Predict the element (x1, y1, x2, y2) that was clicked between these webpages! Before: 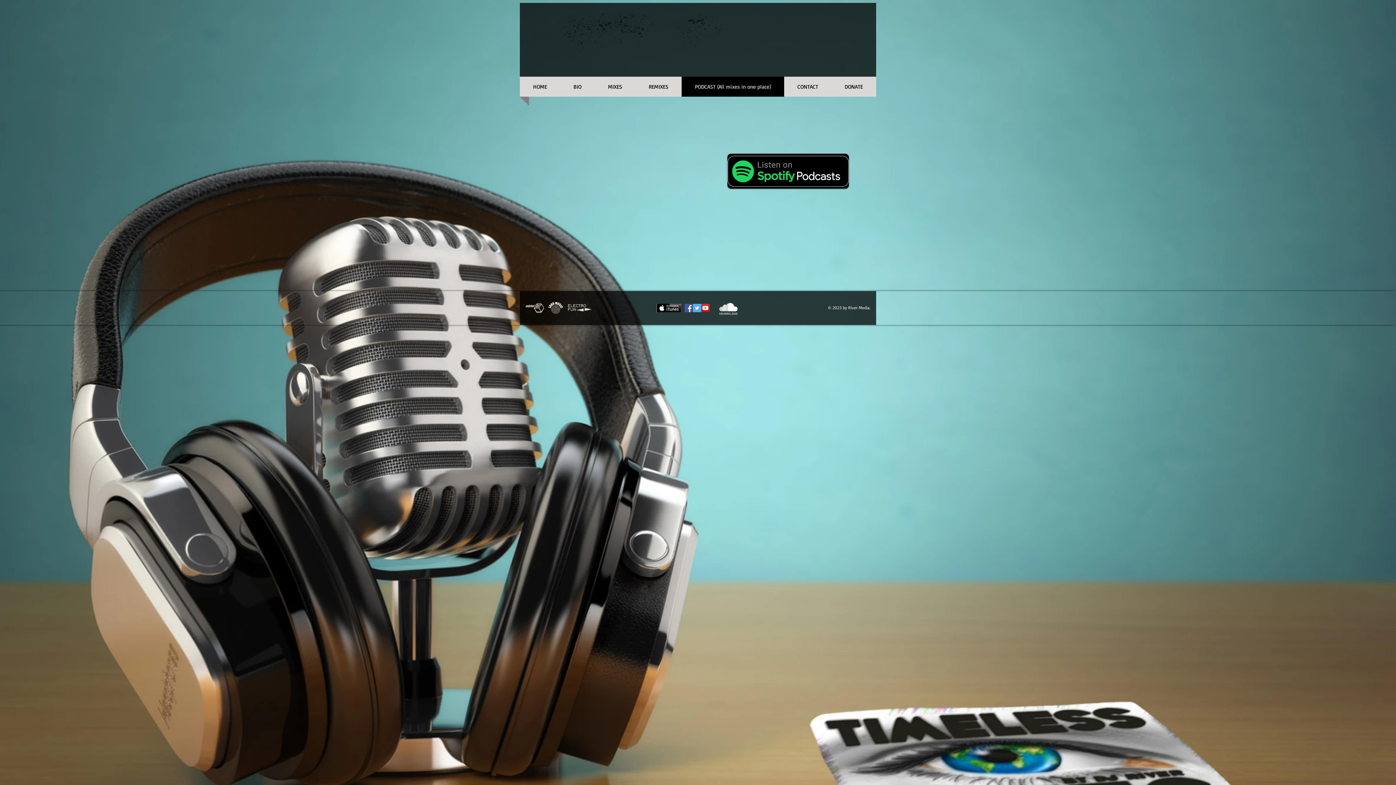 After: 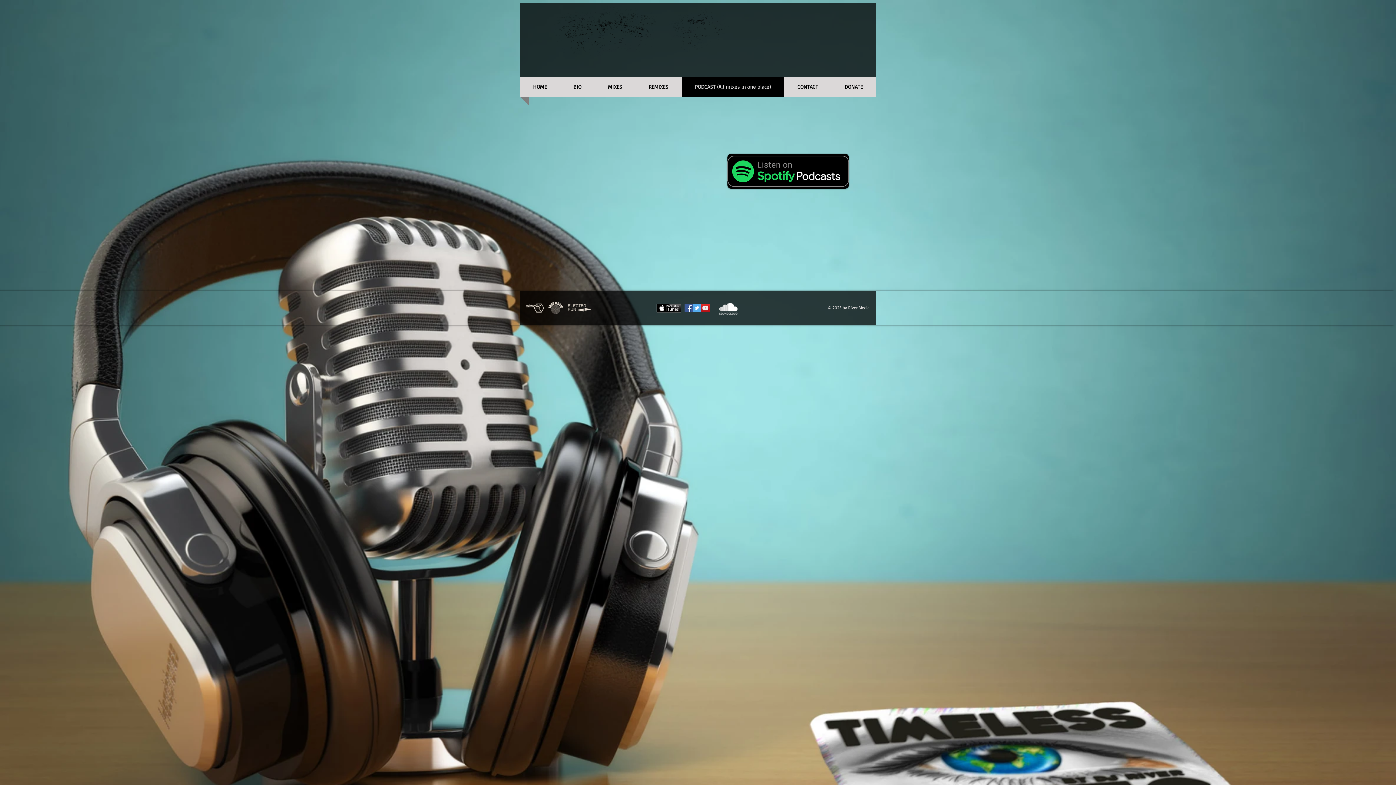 Action: bbox: (717, 300, 739, 315)